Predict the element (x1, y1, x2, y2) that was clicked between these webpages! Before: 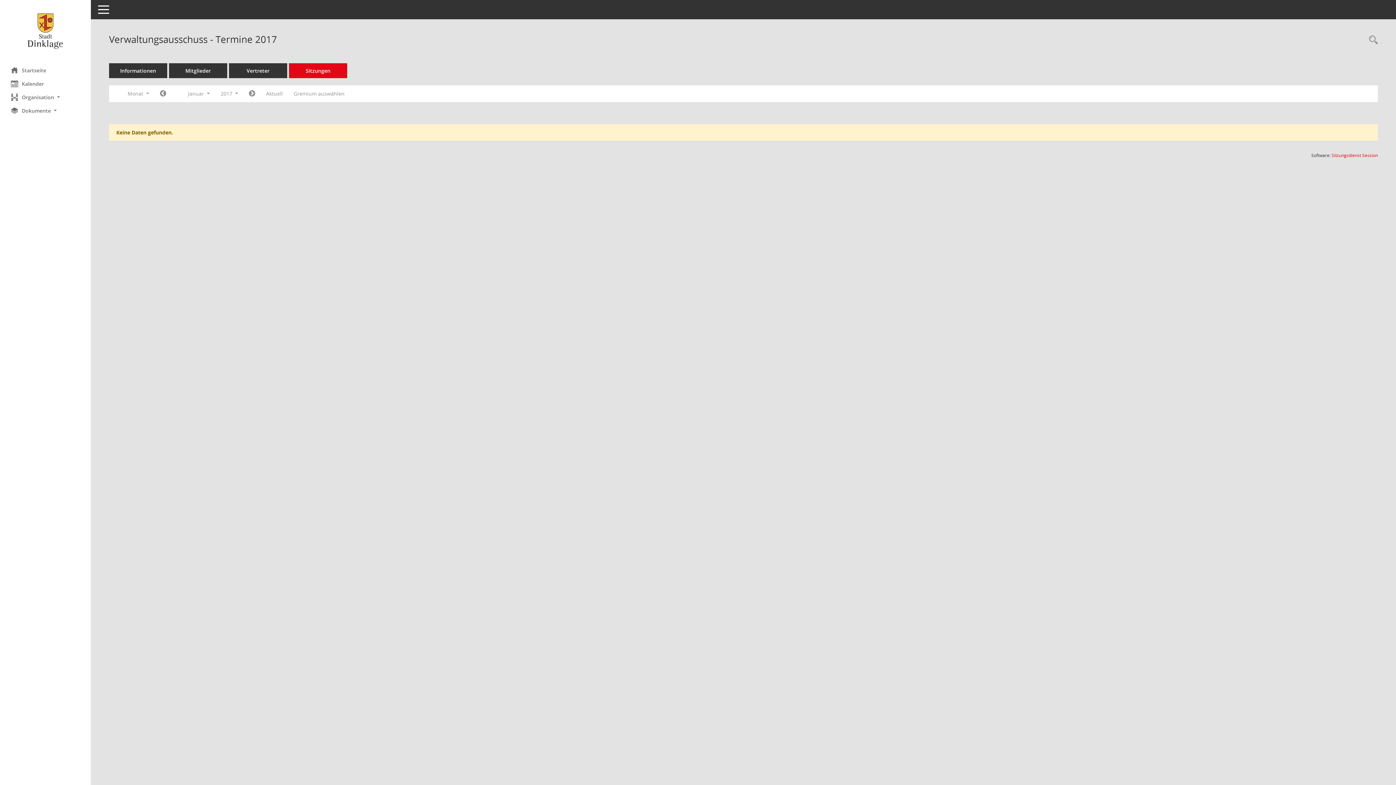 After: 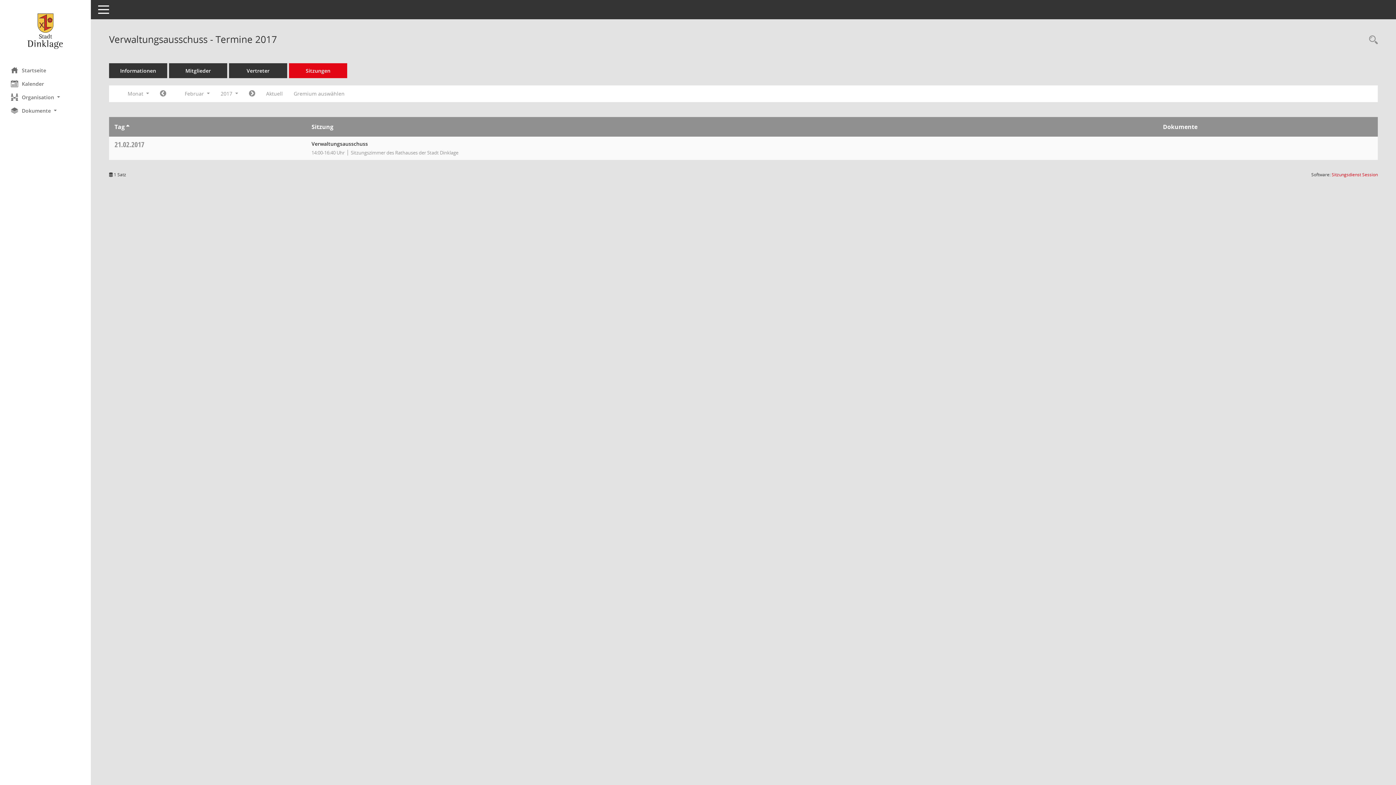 Action: label: Jahr: 2017 Monat: 2 bbox: (243, 87, 260, 100)